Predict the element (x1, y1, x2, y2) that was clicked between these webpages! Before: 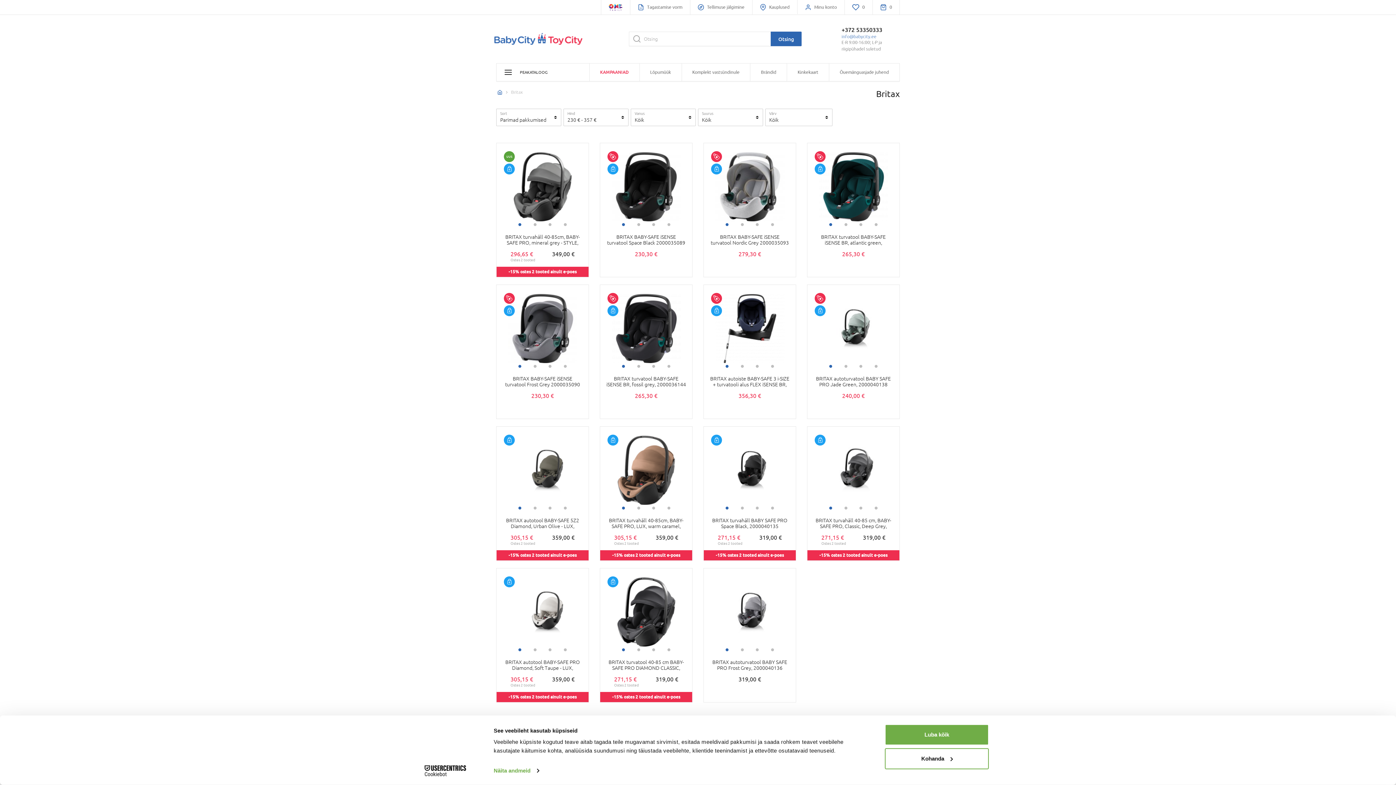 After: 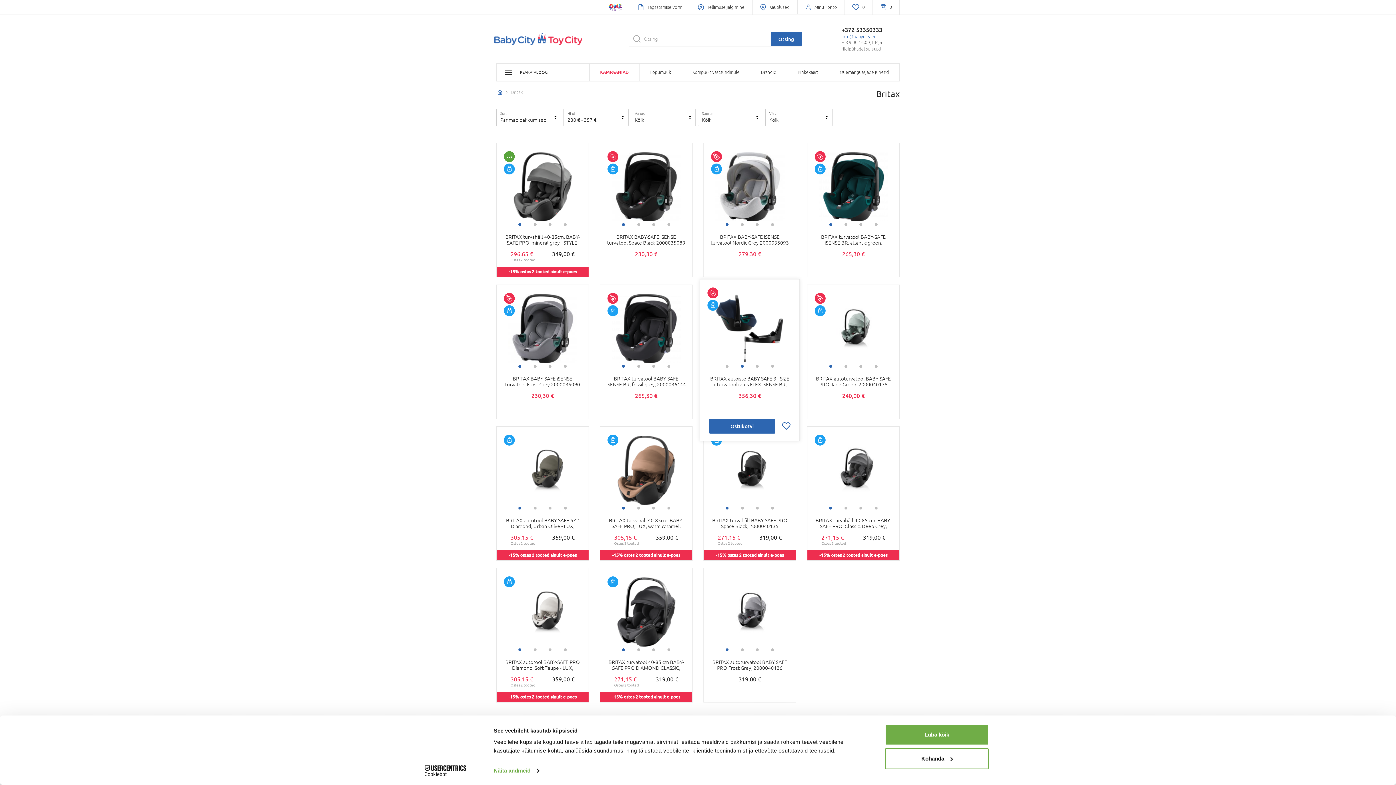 Action: bbox: (740, 365, 743, 367) label: 2 of 4